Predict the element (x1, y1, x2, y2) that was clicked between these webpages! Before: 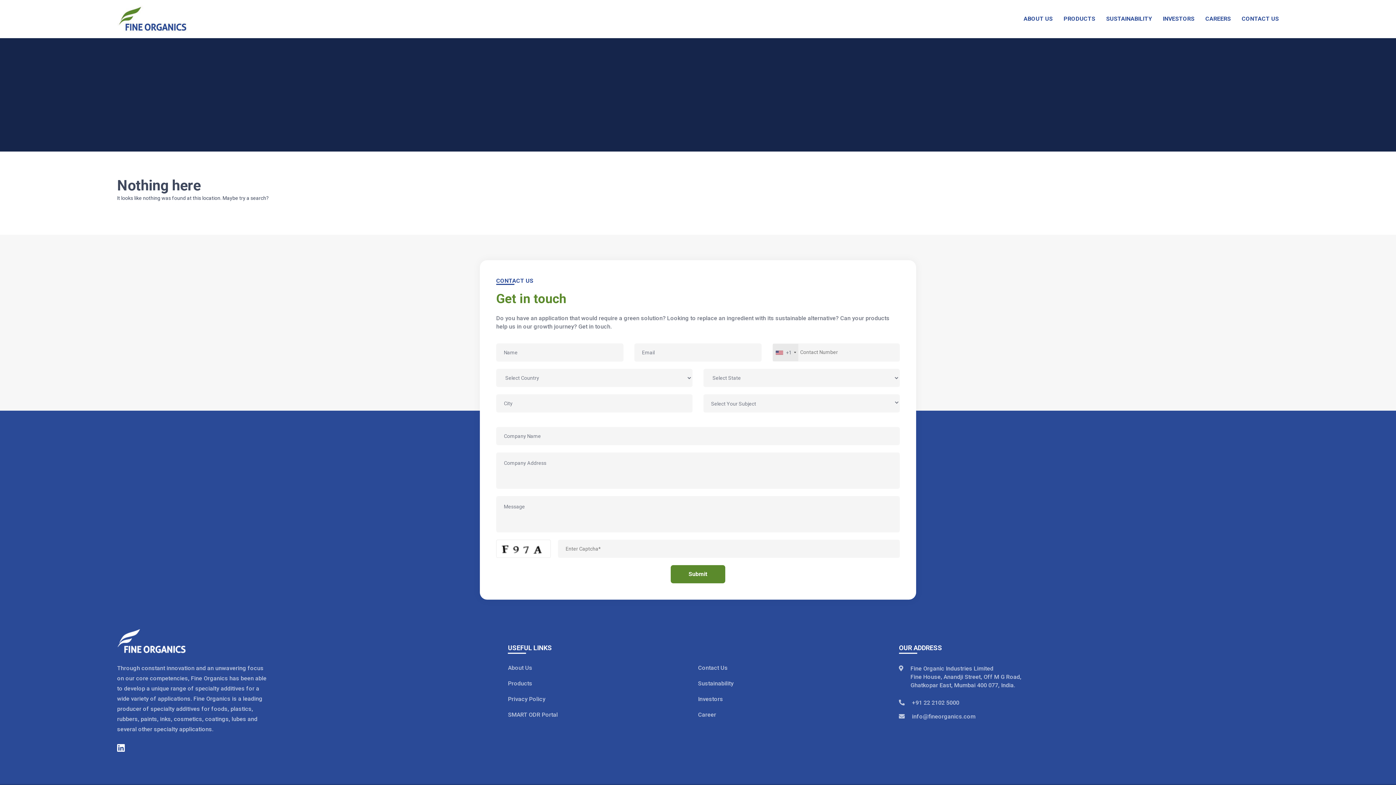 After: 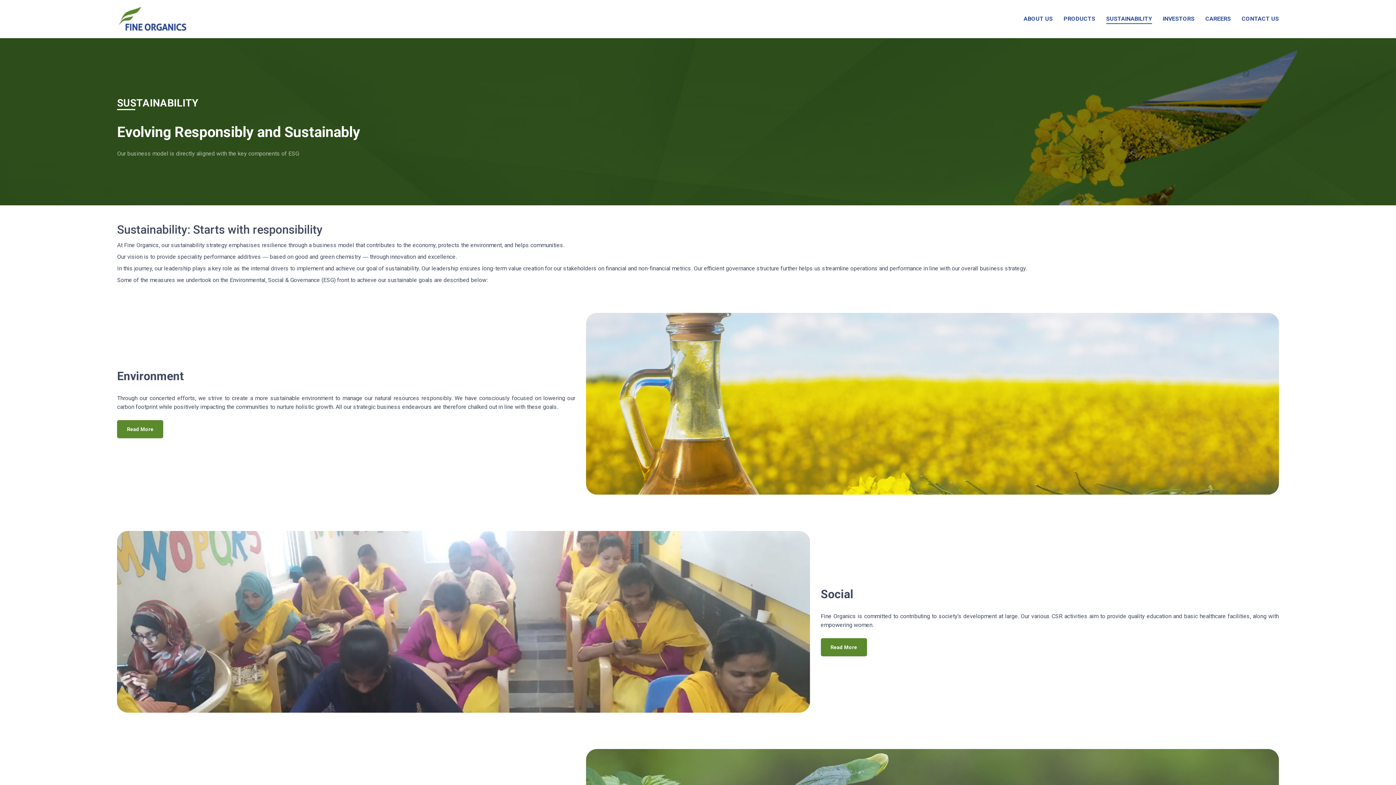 Action: bbox: (1106, 15, 1152, 22) label: SUSTAINABILITY